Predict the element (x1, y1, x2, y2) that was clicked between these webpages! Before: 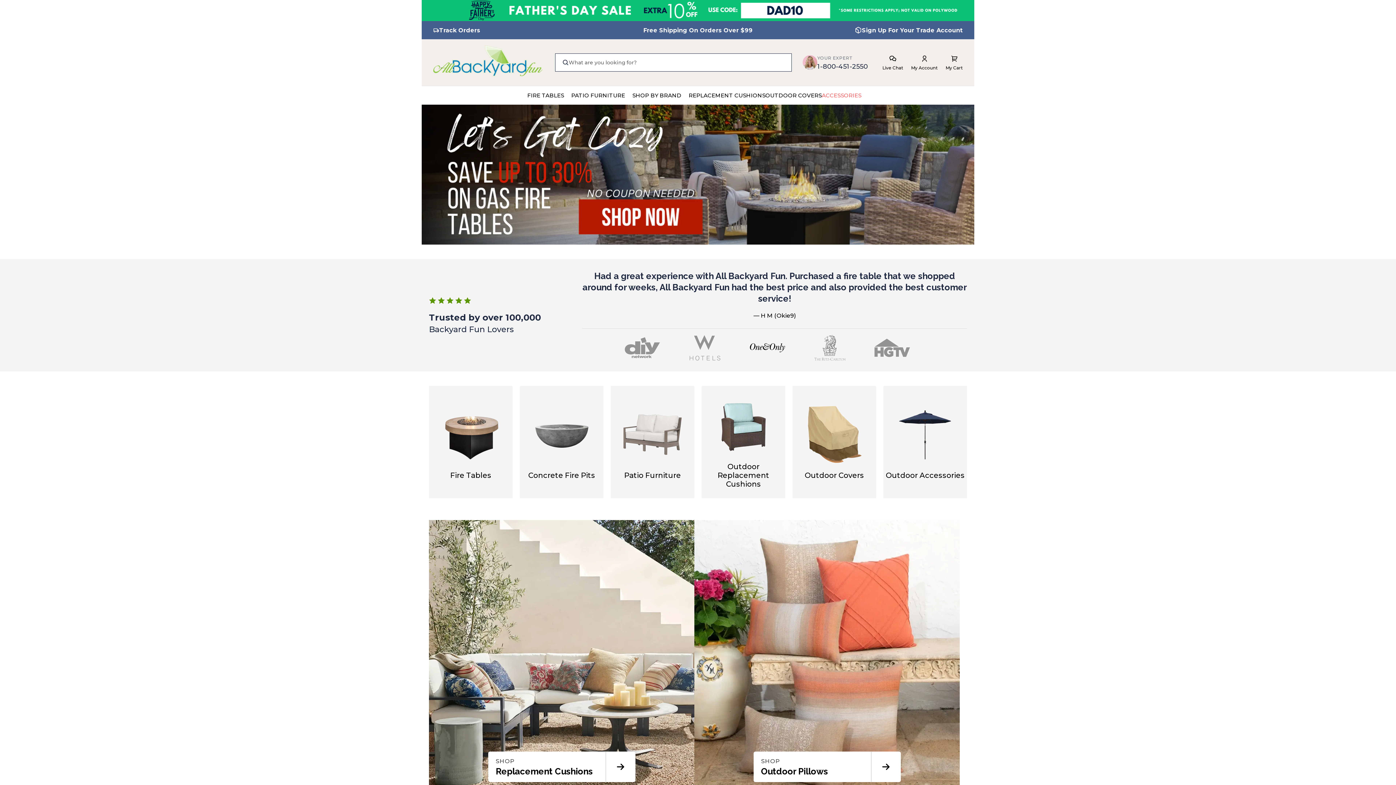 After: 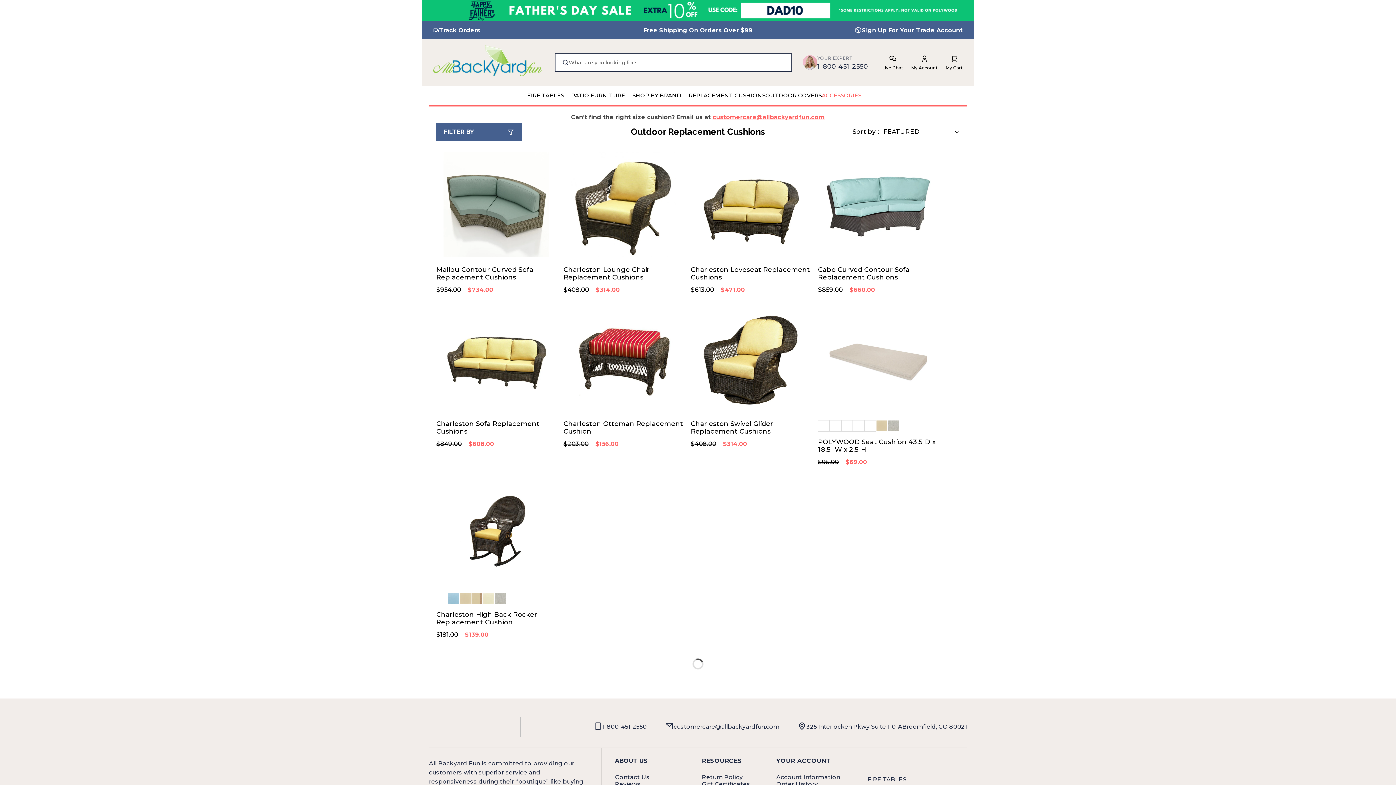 Action: label: Outdoor Replacement Cushions bbox: (703, 397, 783, 488)